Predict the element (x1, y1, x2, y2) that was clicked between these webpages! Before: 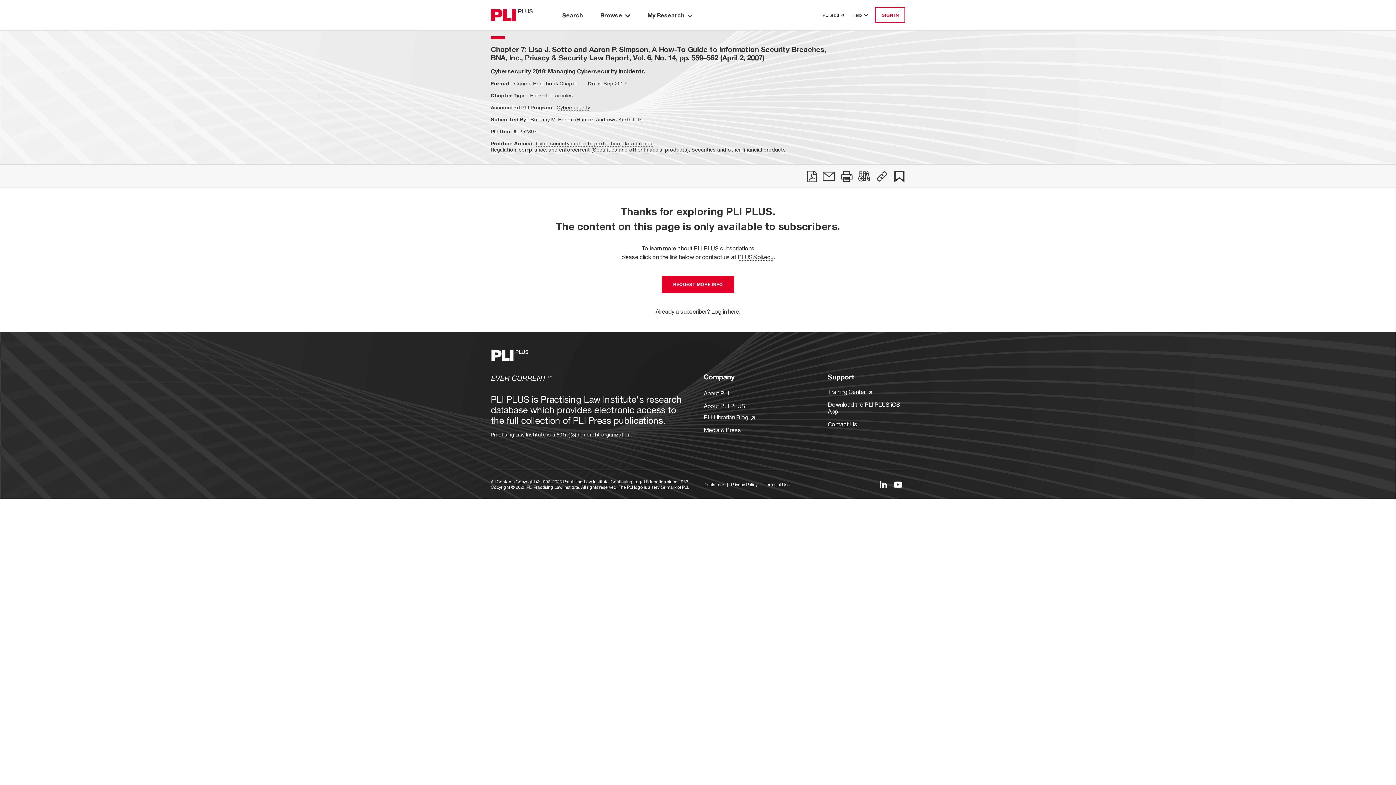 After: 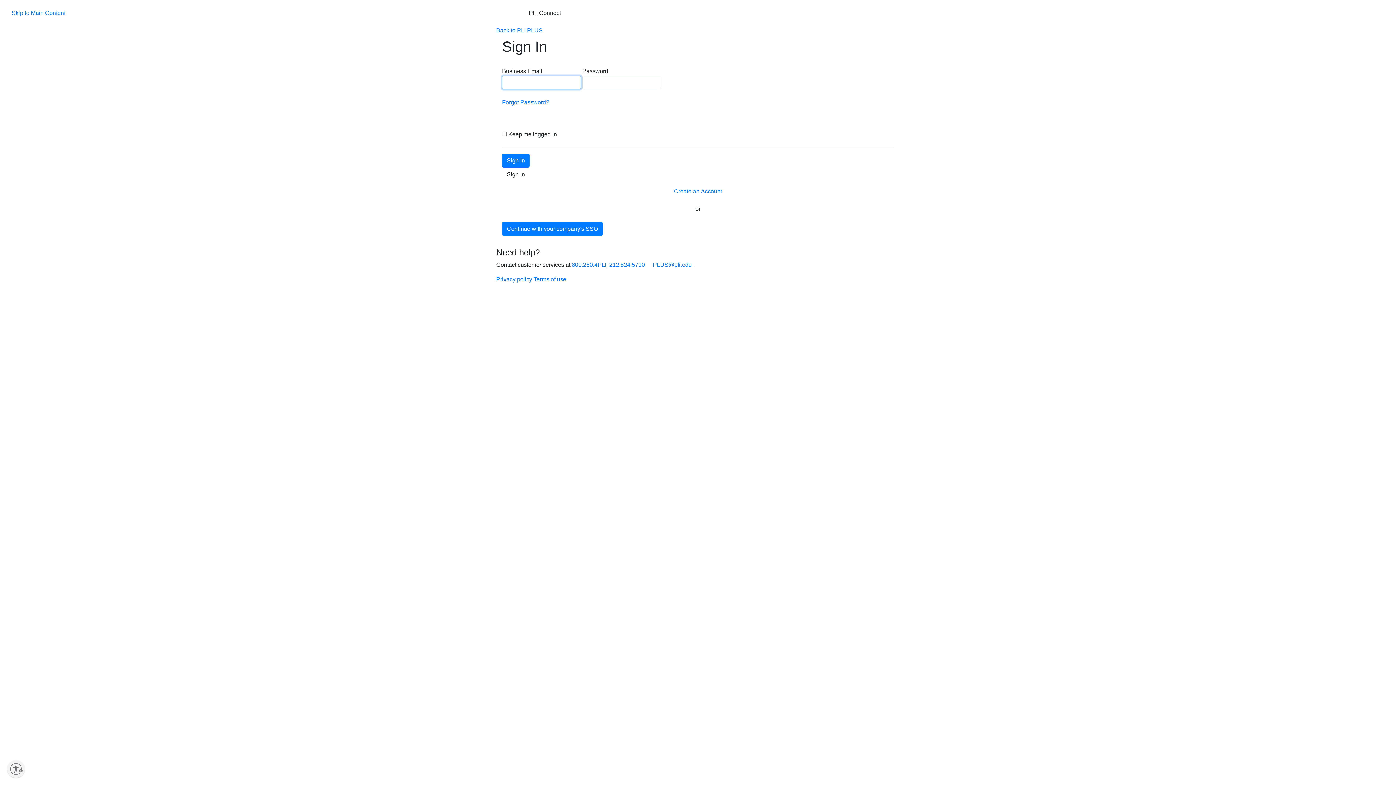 Action: bbox: (875, 7, 905, 22) label: SIGN IN